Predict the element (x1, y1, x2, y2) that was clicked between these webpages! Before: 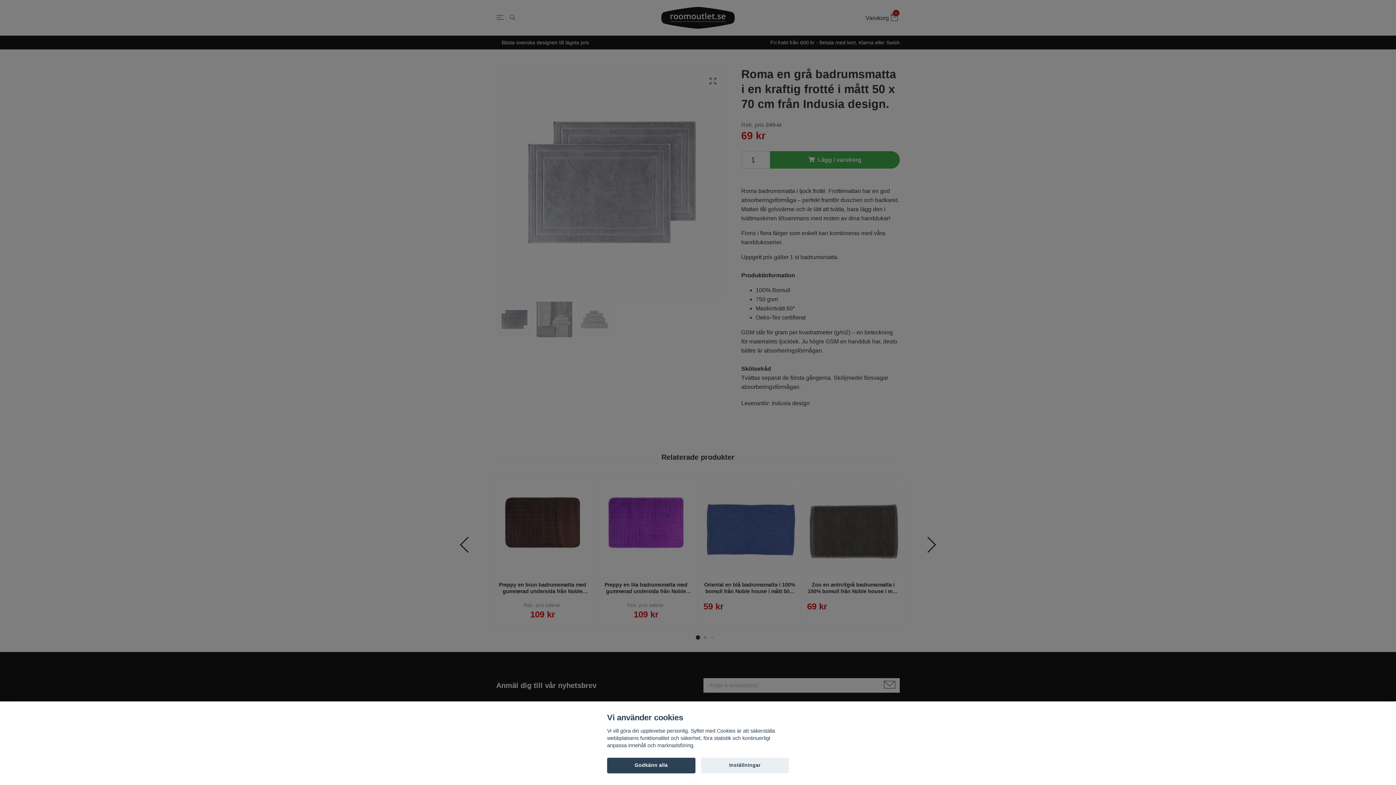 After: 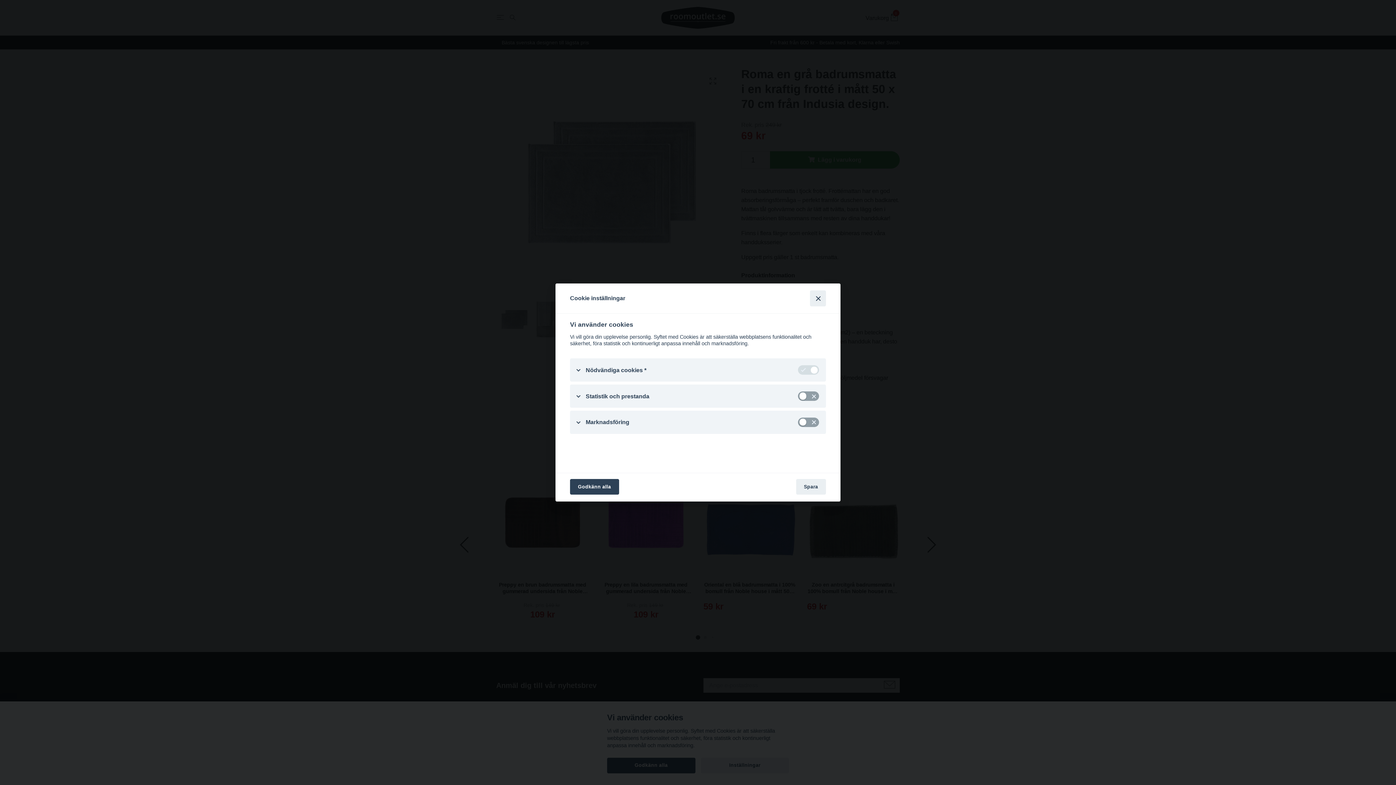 Action: label: Inställningar bbox: (700, 758, 789, 773)